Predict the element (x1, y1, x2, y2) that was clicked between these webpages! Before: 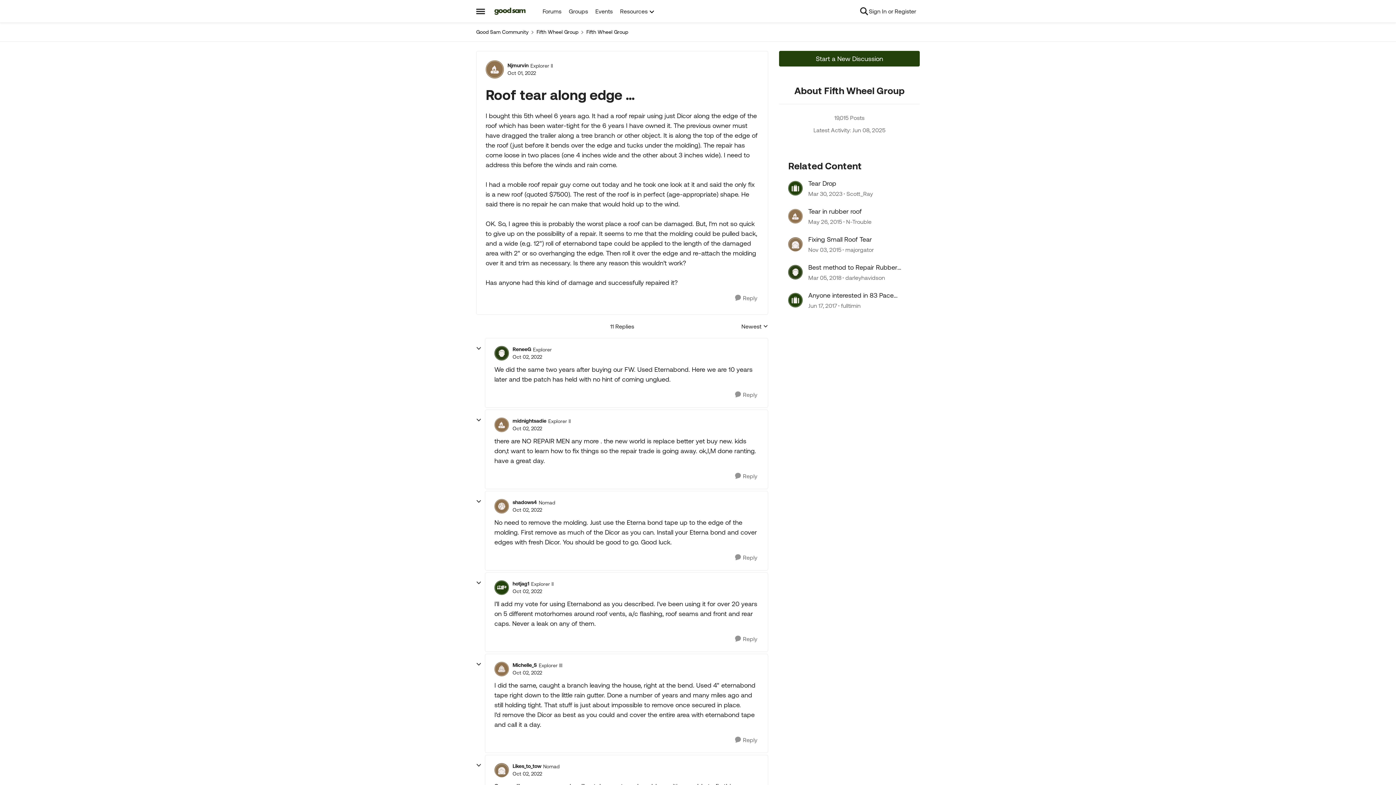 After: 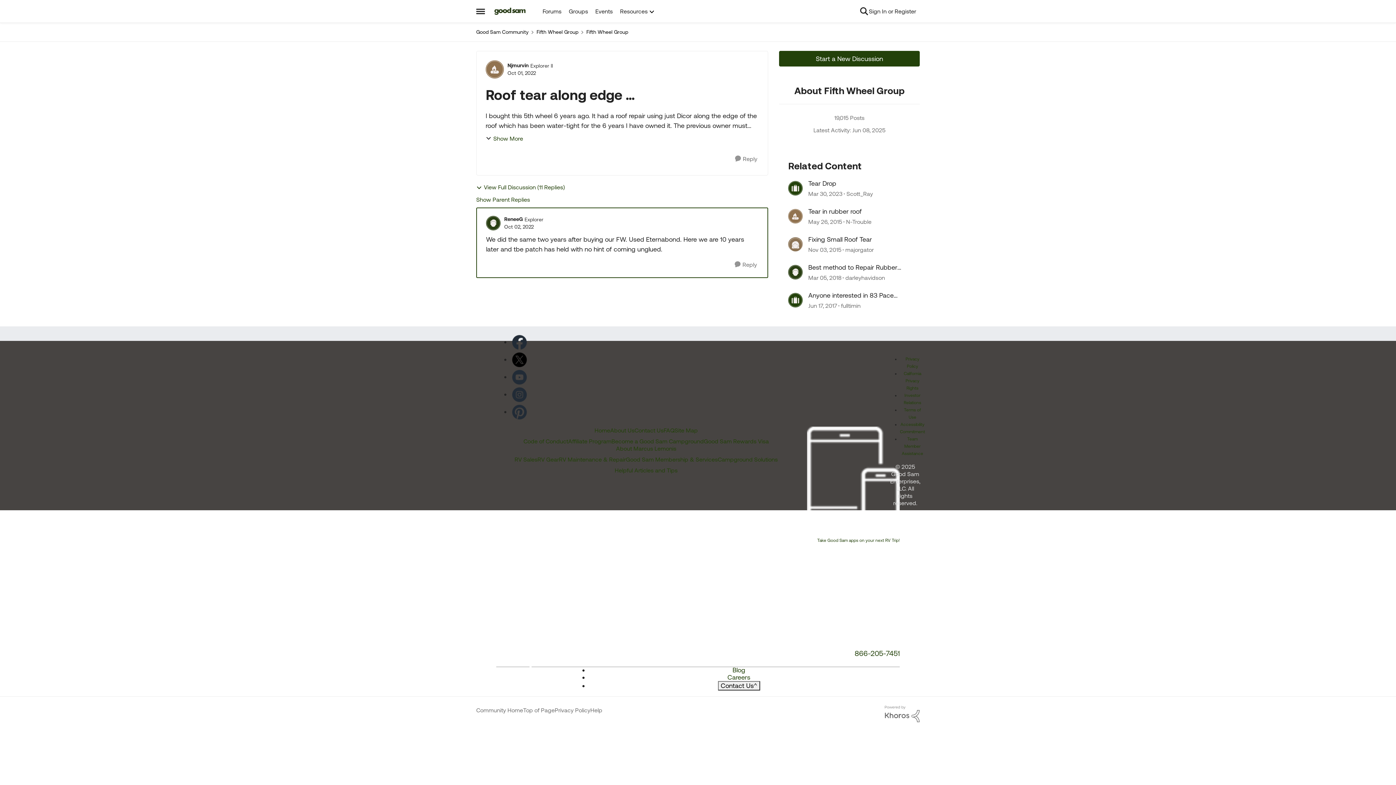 Action: label: Roof tear along edge ... bbox: (512, 353, 542, 361)